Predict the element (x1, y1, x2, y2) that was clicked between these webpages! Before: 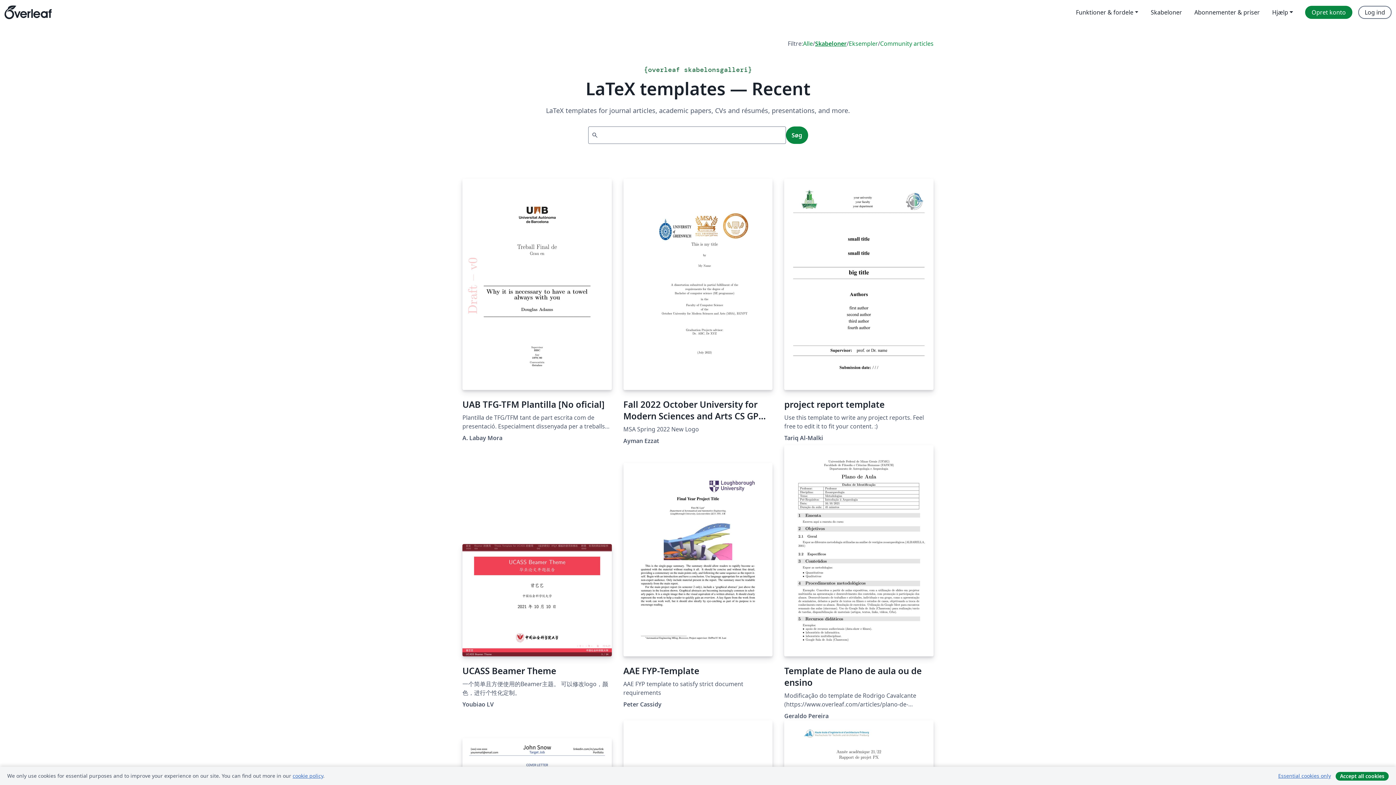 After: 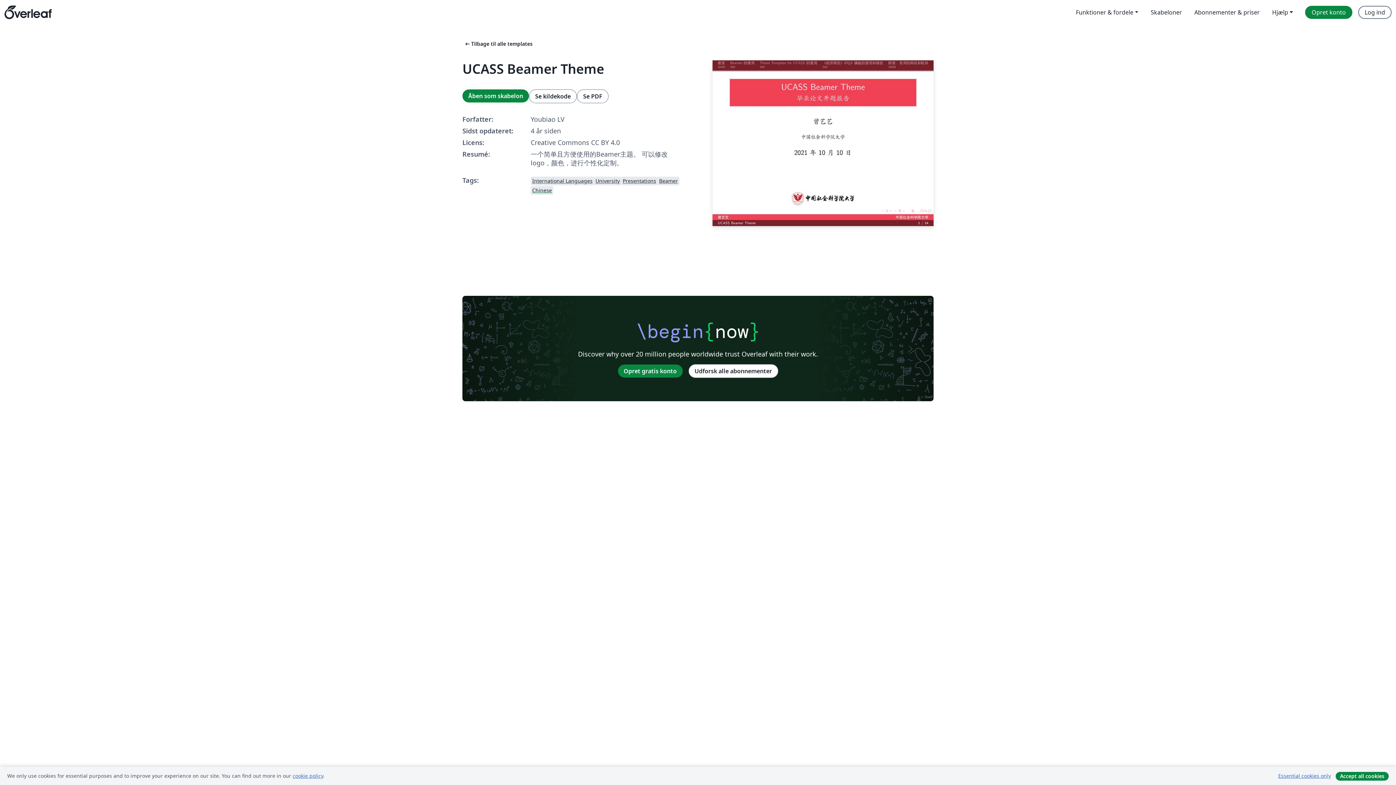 Action: bbox: (462, 544, 611, 676) label: UCASS Beamer Theme